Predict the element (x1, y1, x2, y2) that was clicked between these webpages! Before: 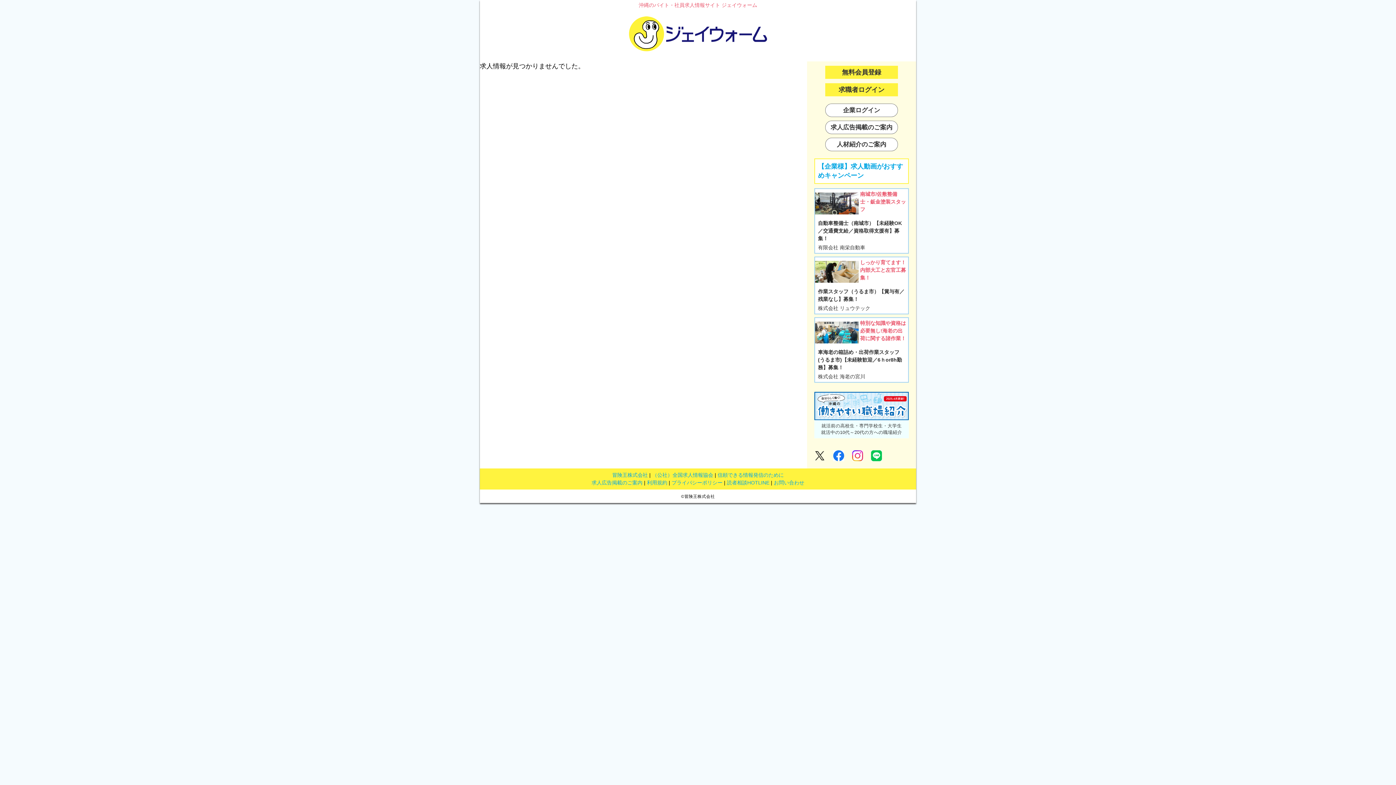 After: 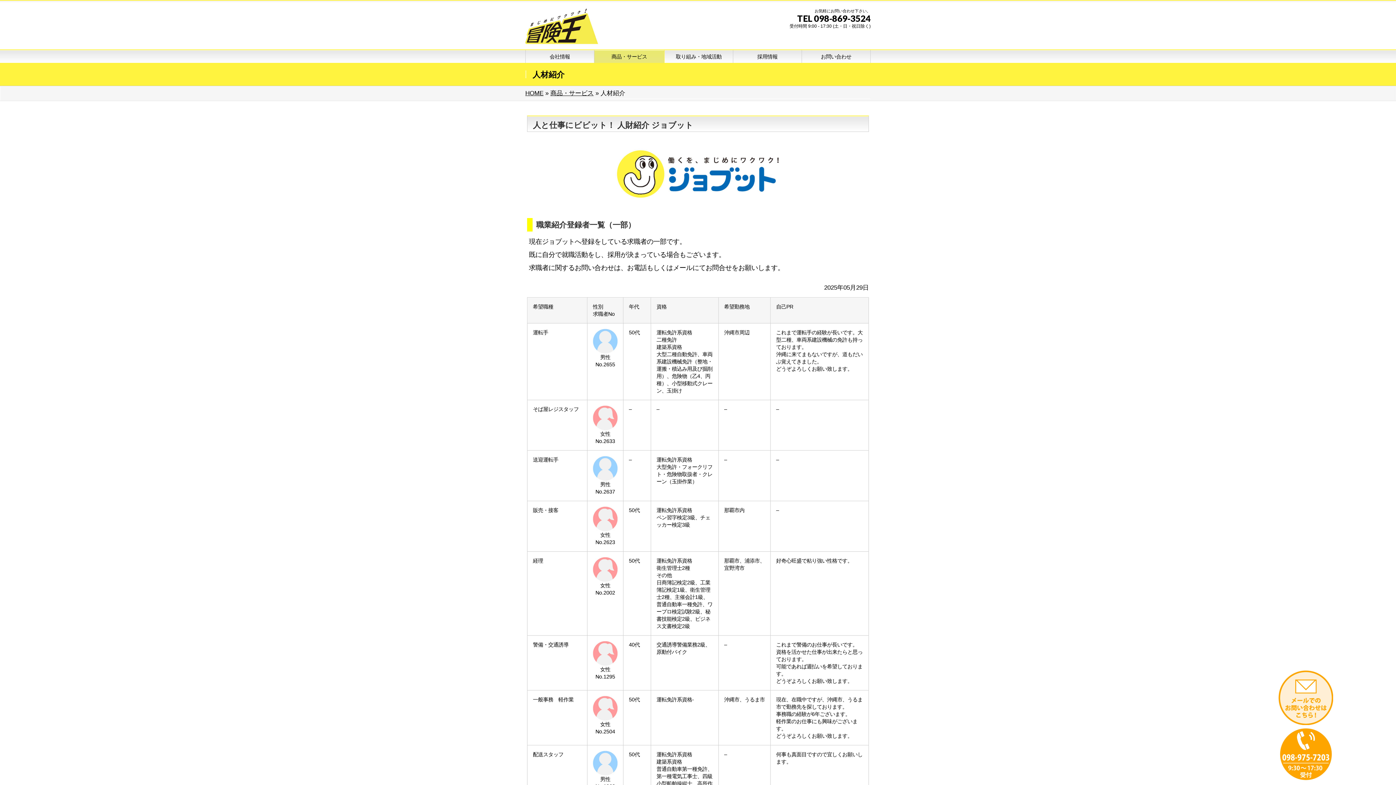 Action: label: 人材紹介のご案内 bbox: (807, 137, 916, 151)